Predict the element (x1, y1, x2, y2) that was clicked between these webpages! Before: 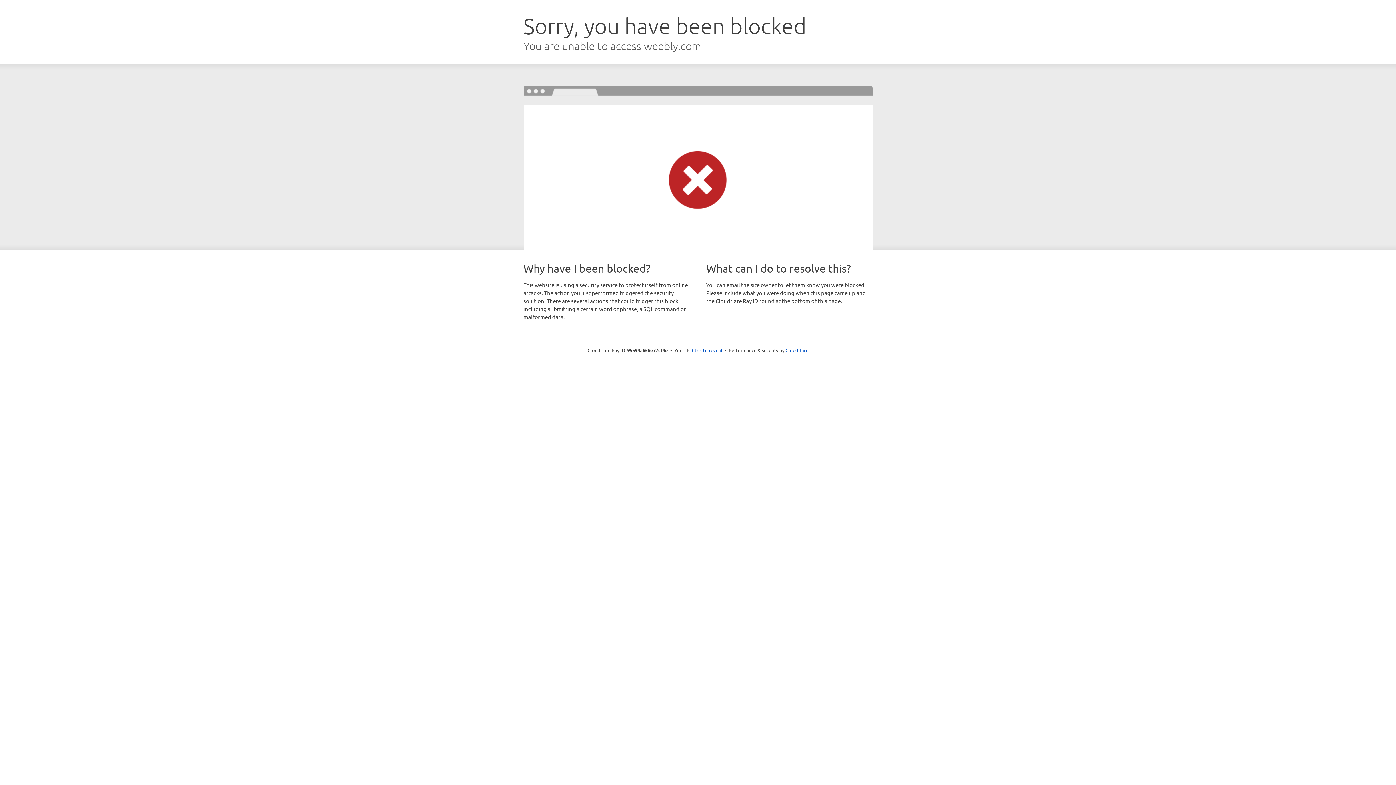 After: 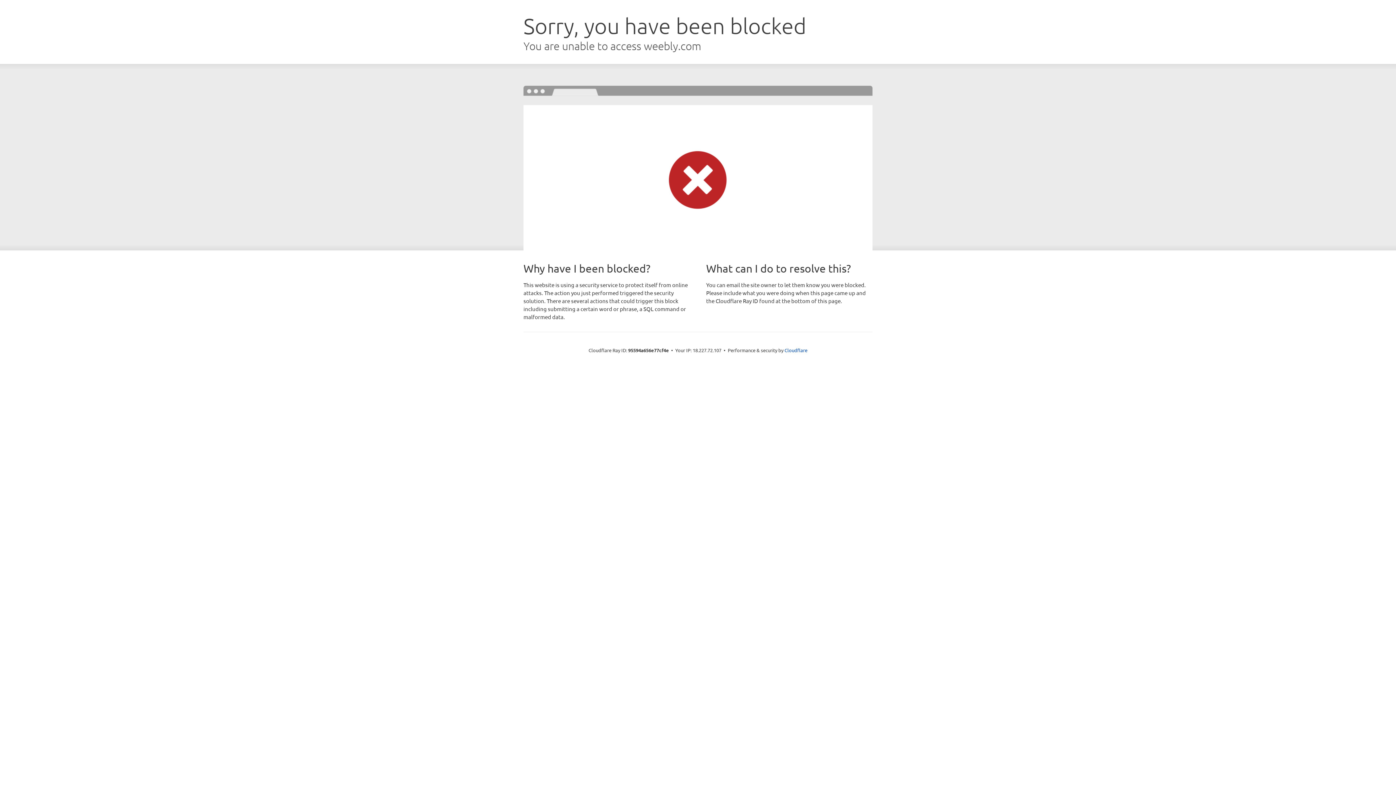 Action: bbox: (692, 346, 722, 353) label: Click to reveal